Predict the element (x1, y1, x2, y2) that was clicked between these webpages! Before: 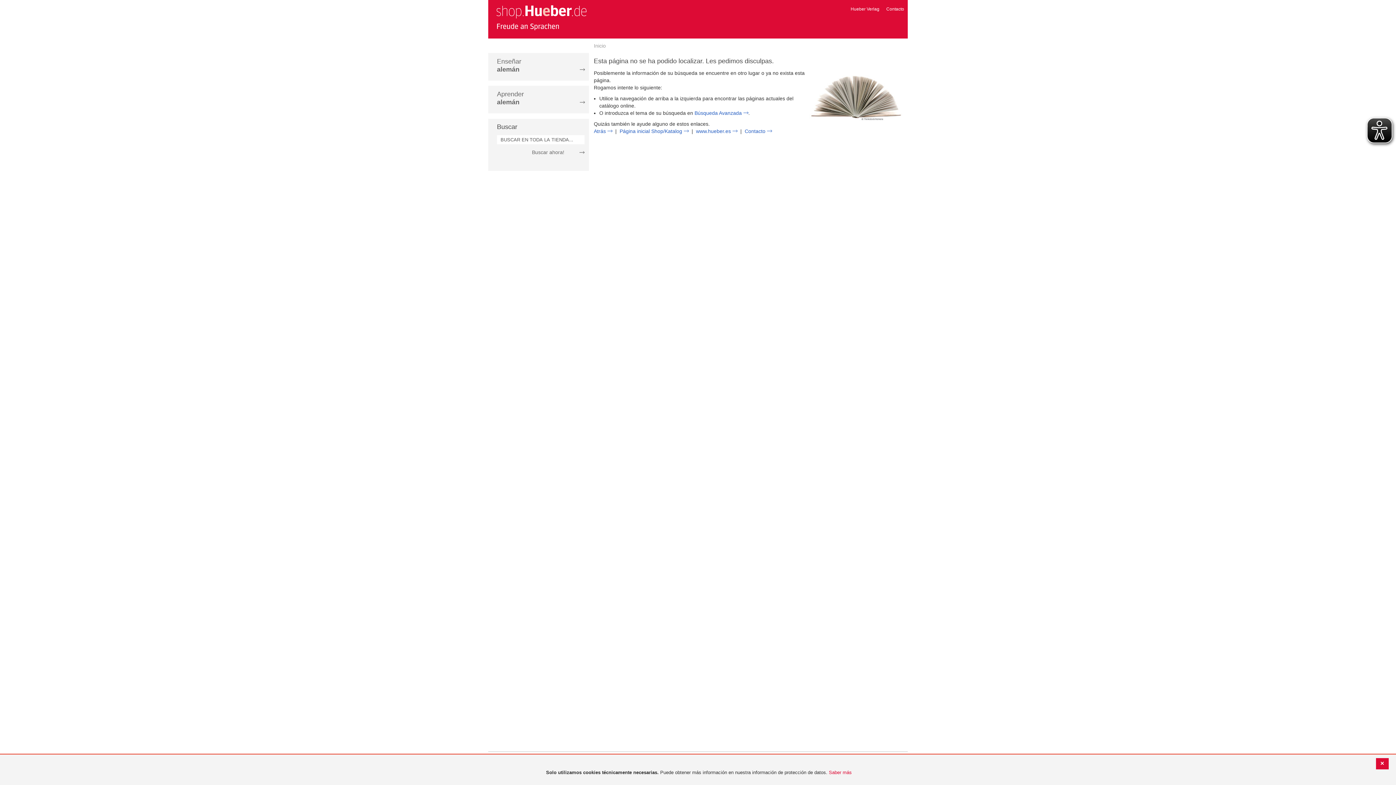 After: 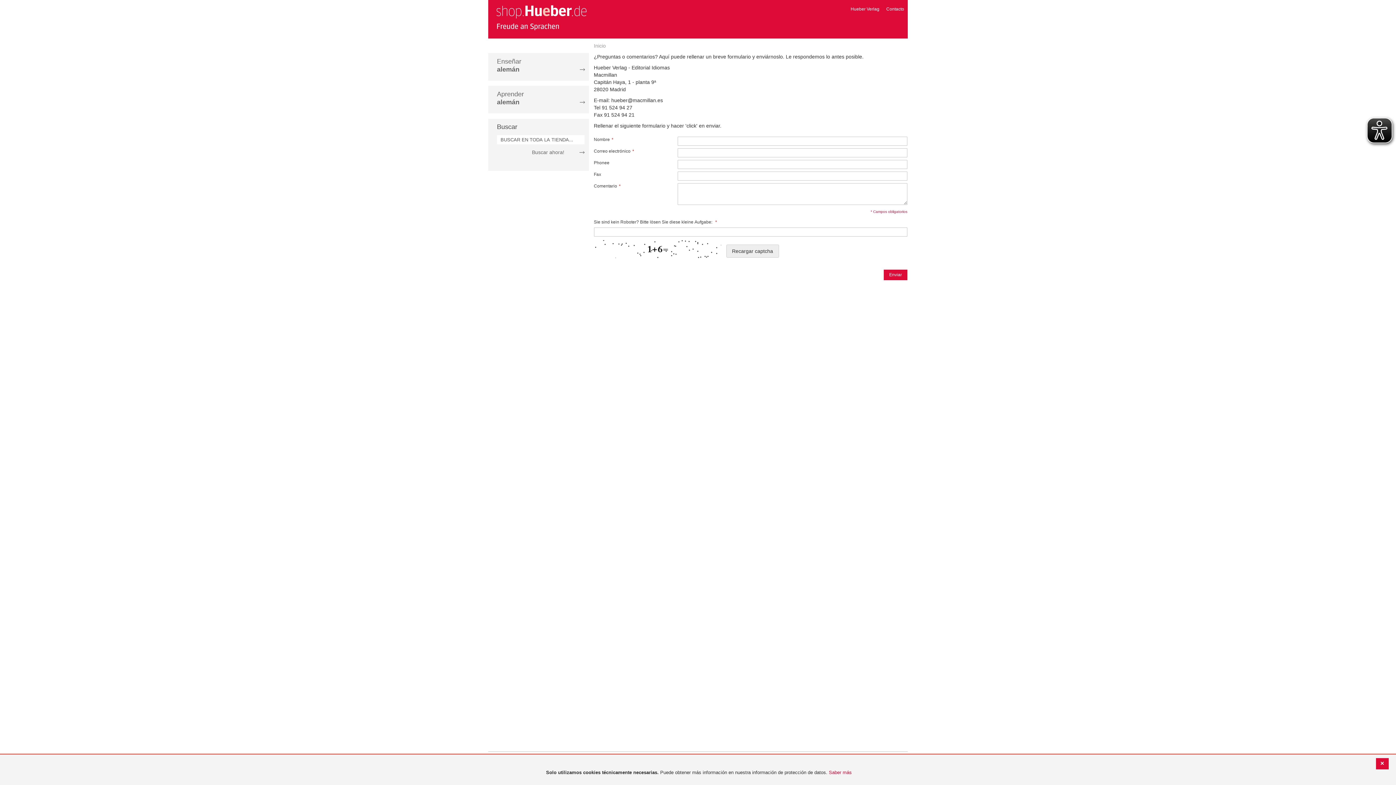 Action: bbox: (744, 128, 772, 134) label: Contacto